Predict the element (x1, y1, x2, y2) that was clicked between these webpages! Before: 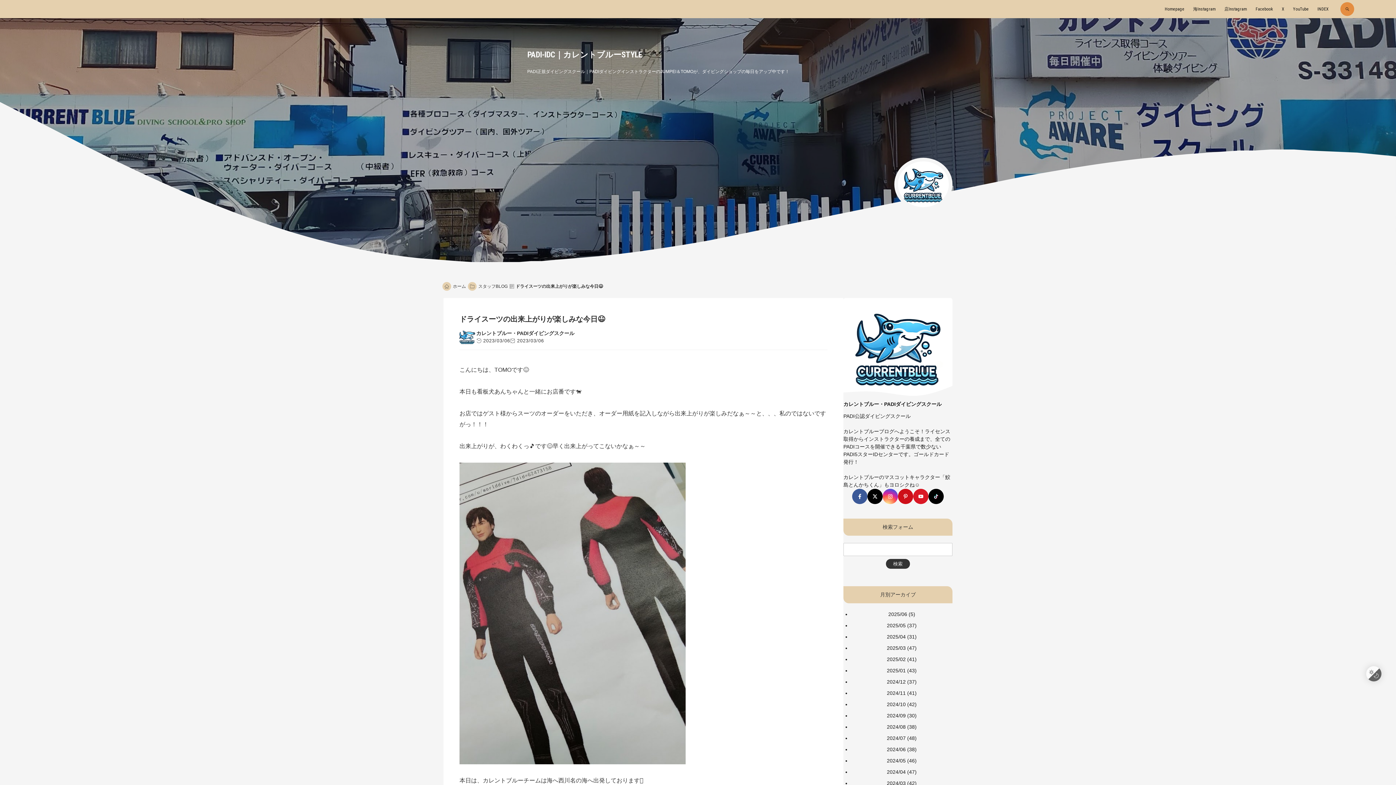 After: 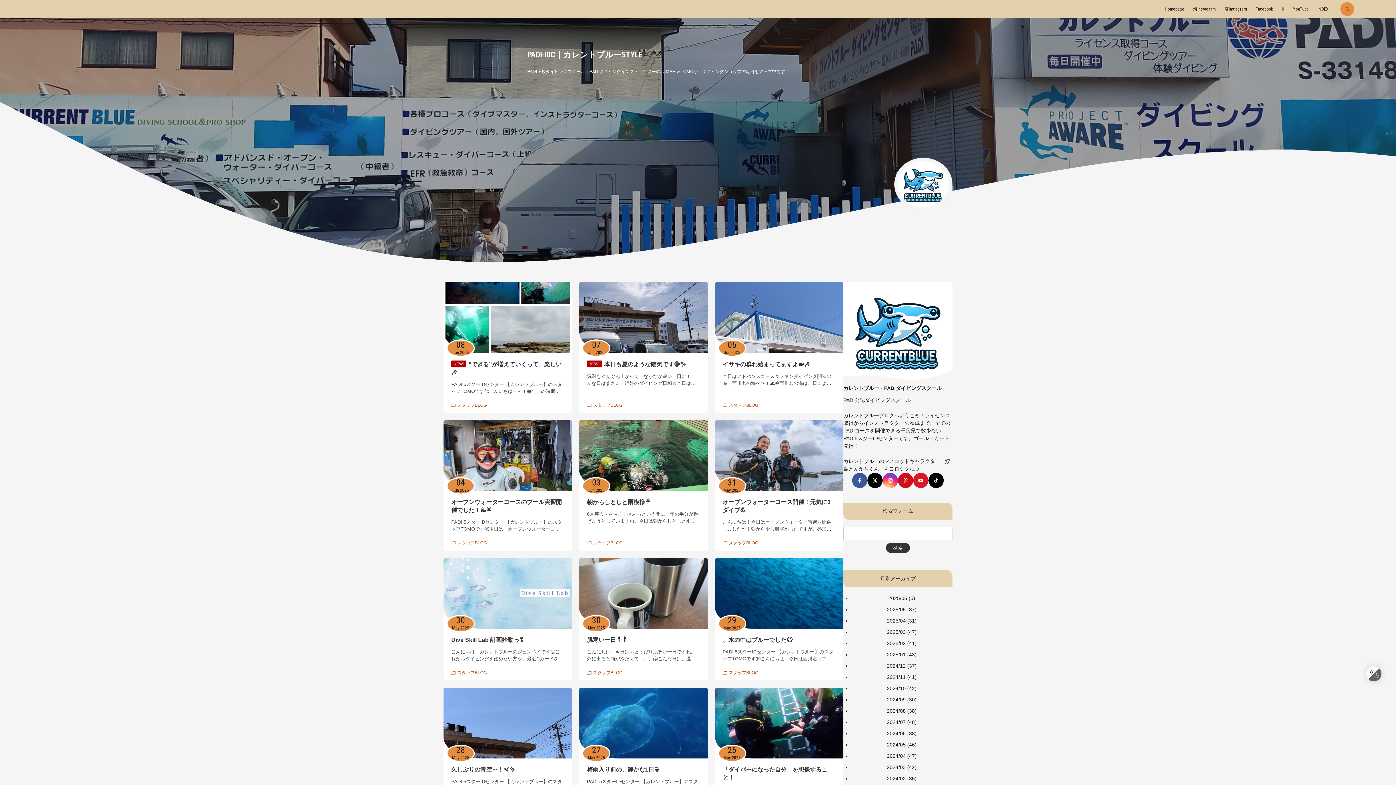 Action: label: PADI-IDC｜カレントブルーSTYLE bbox: (527, 50, 642, 59)